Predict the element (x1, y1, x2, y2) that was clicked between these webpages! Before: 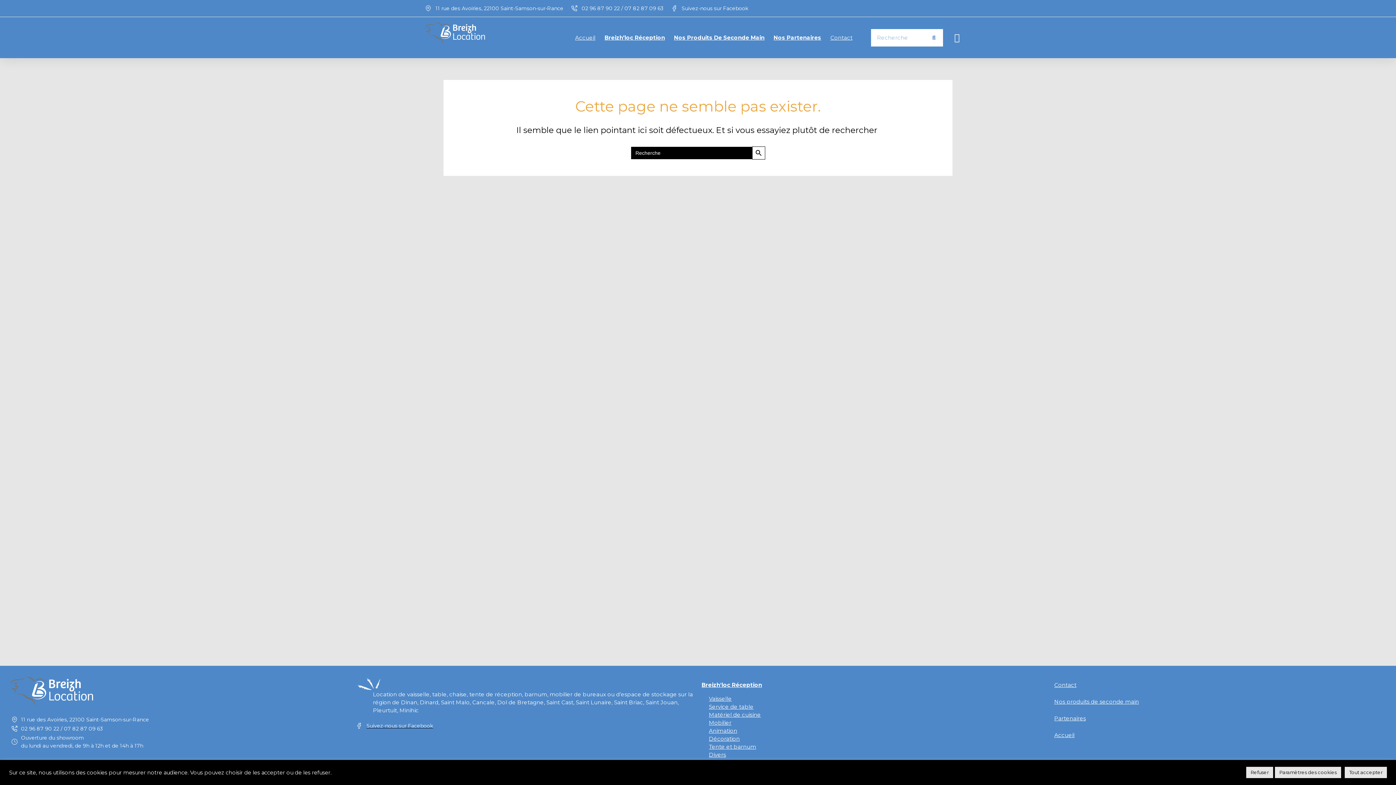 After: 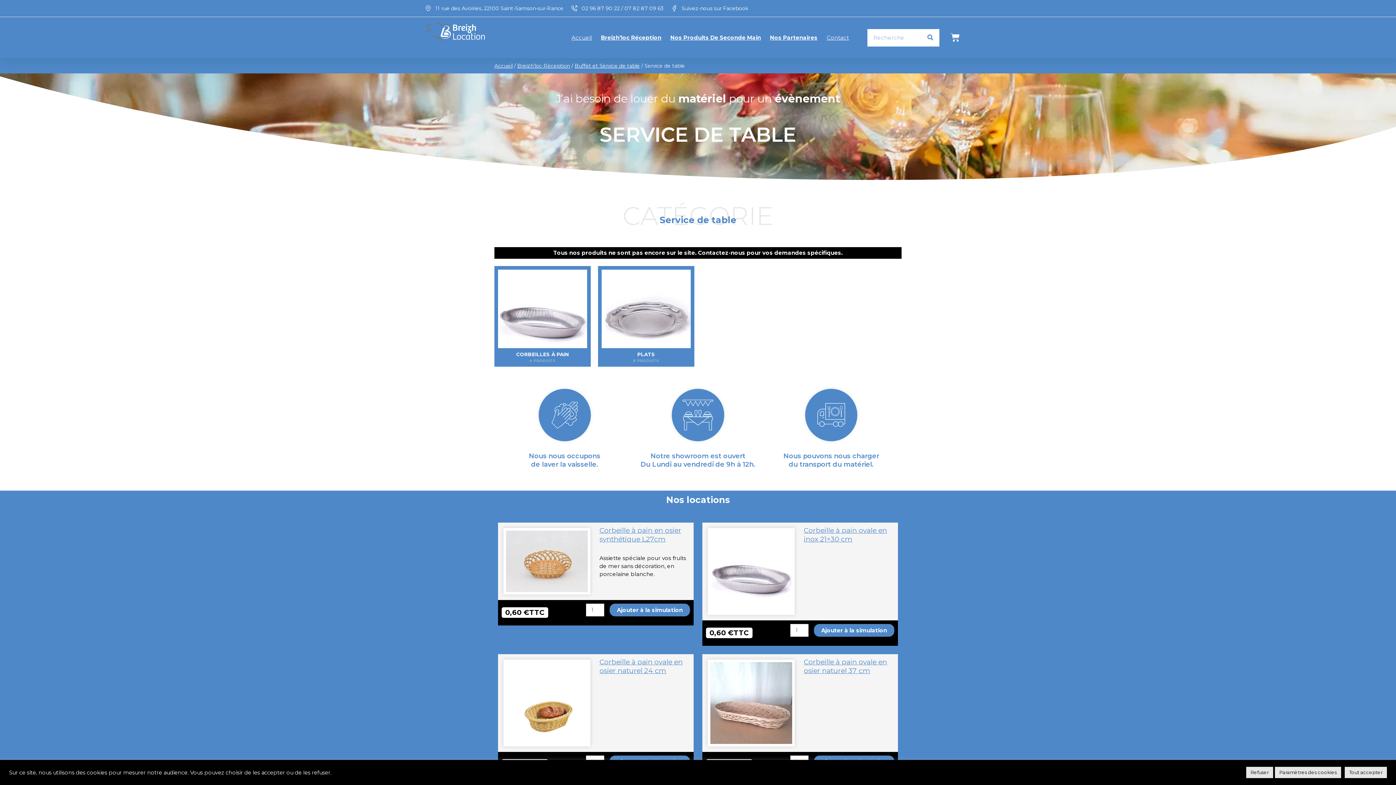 Action: label: Service de table bbox: (701, 703, 1040, 711)